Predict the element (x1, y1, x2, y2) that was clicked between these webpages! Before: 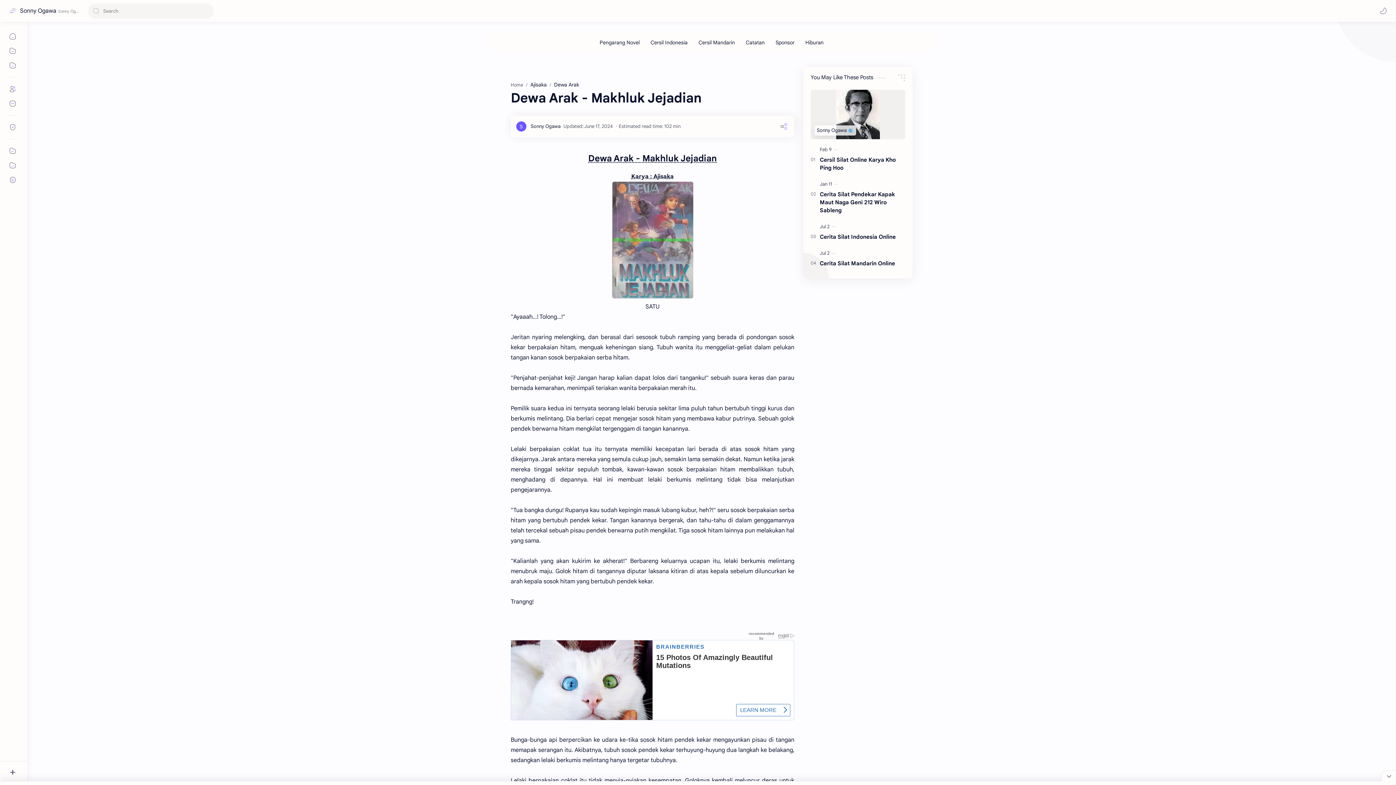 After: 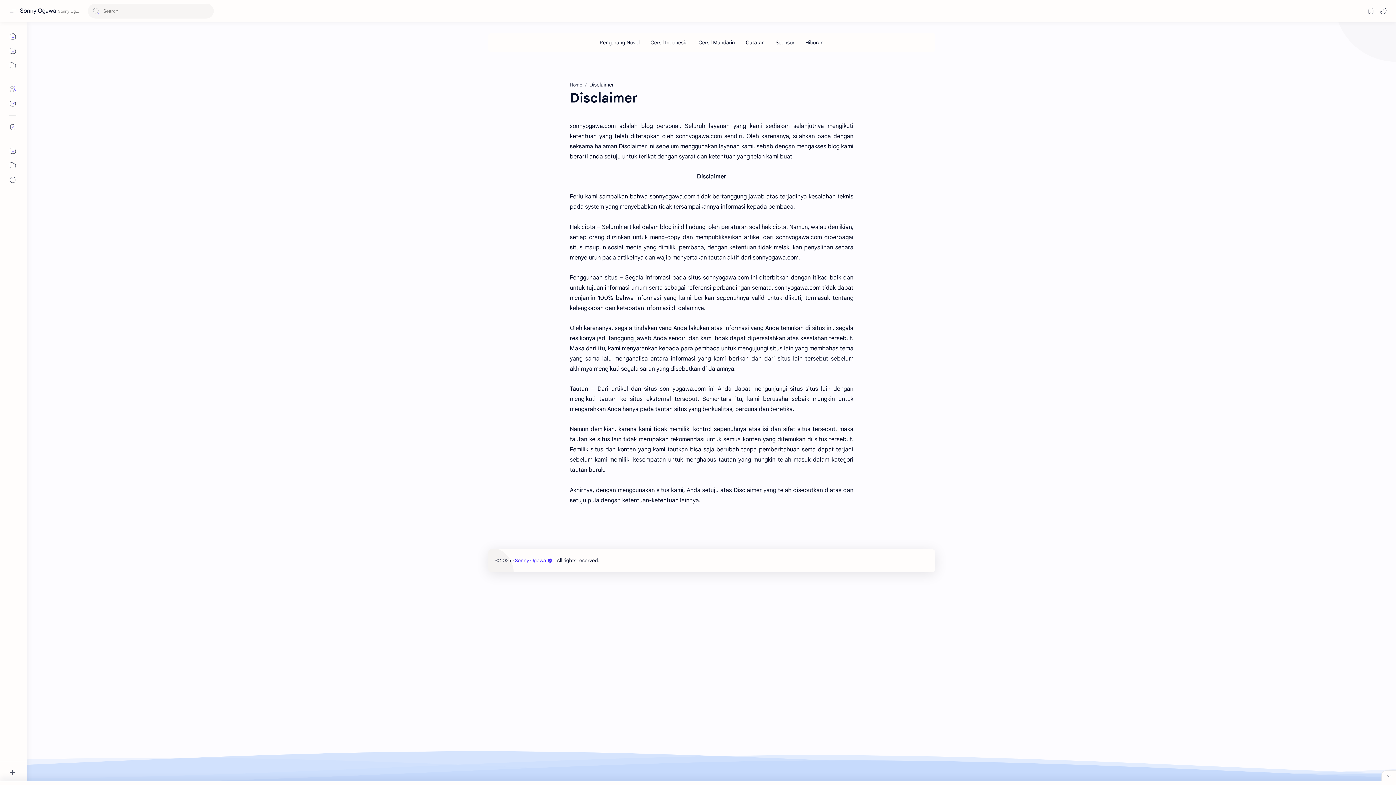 Action: bbox: (5, 158, 20, 172)